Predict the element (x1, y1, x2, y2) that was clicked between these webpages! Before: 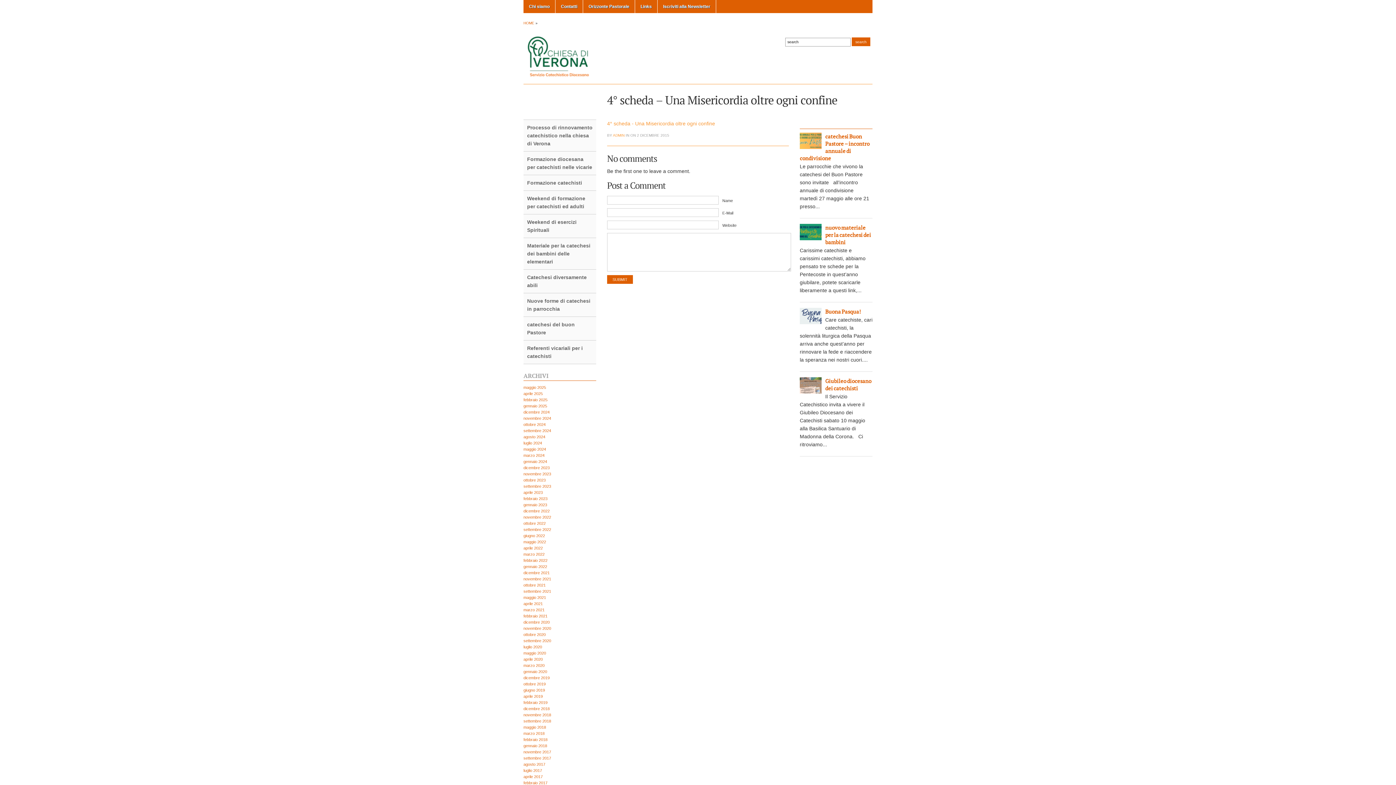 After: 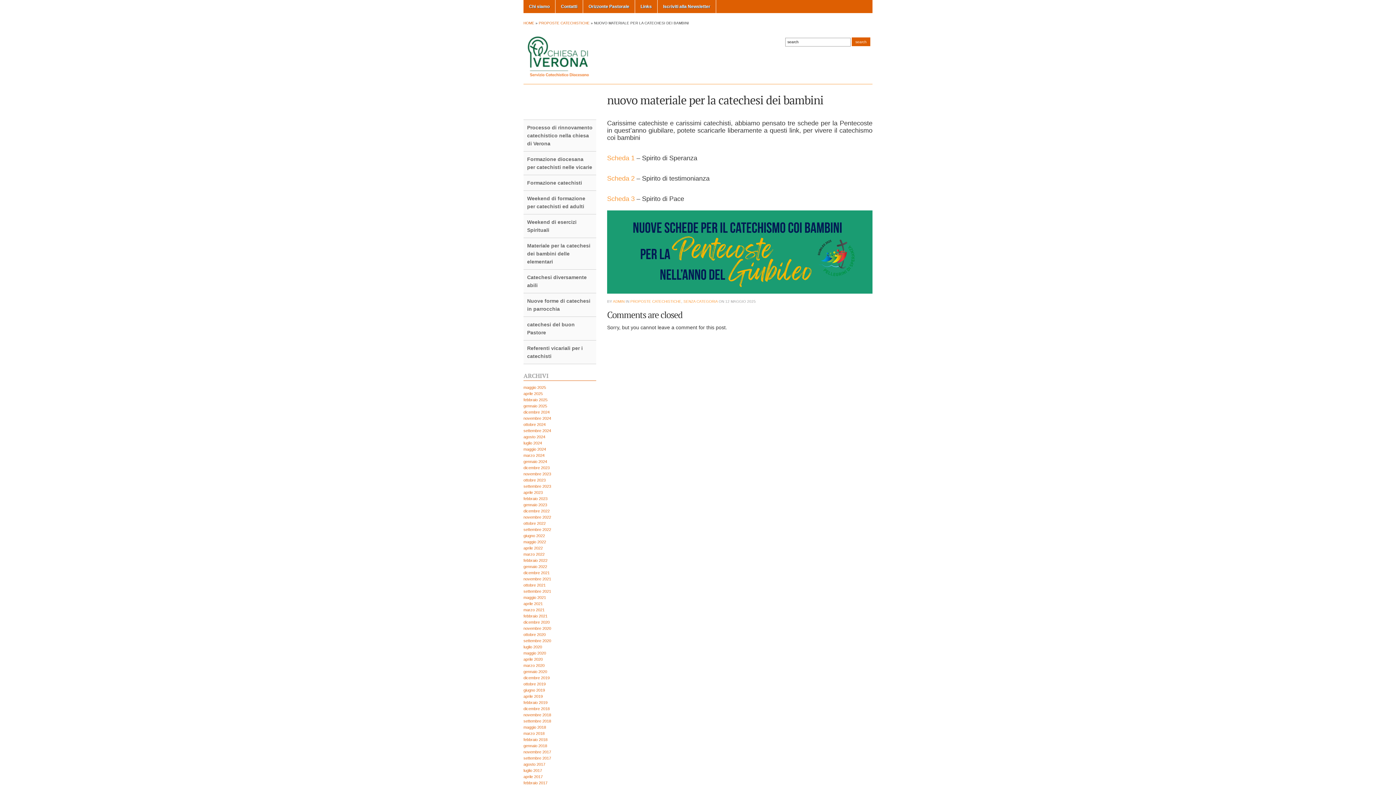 Action: bbox: (825, 224, 871, 245) label: nuovo materiale per la catechesi dei bambini